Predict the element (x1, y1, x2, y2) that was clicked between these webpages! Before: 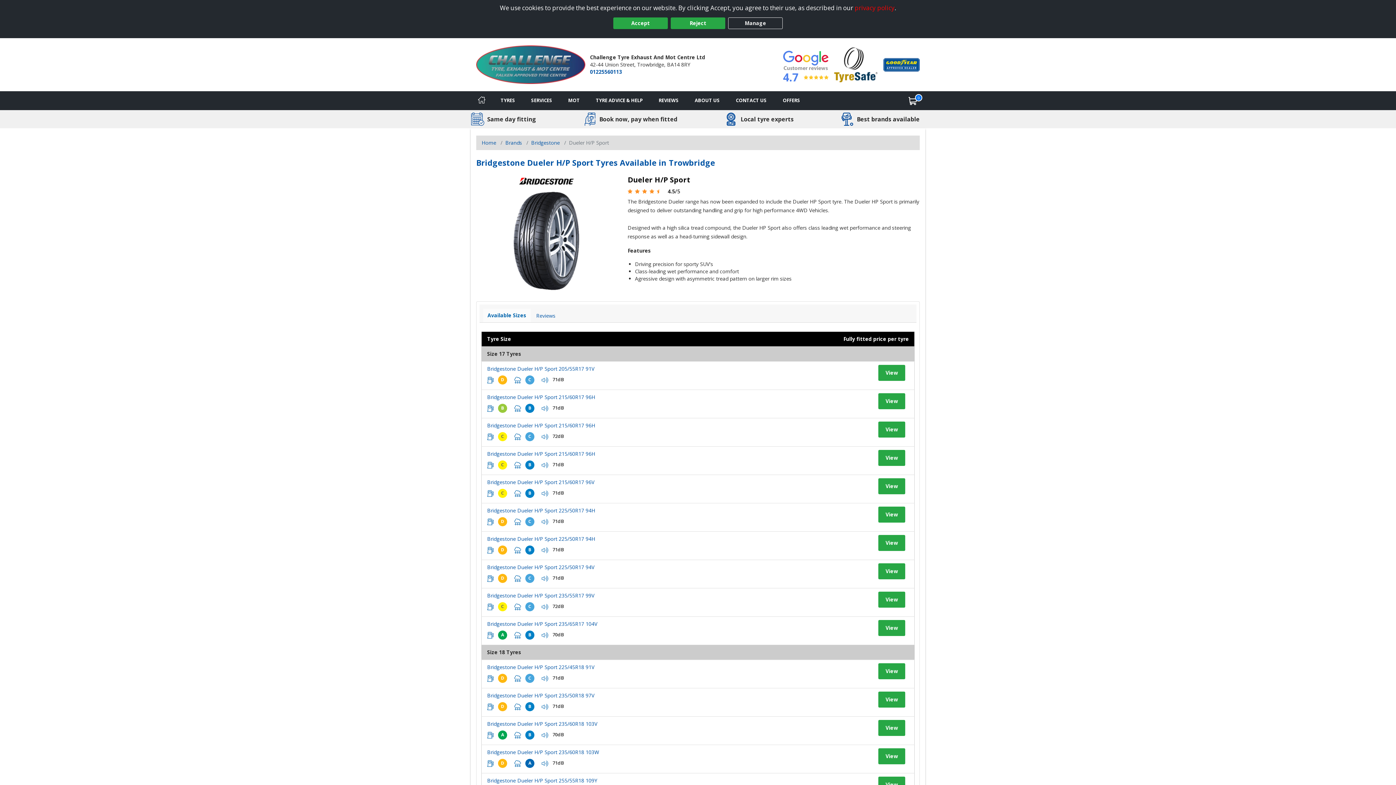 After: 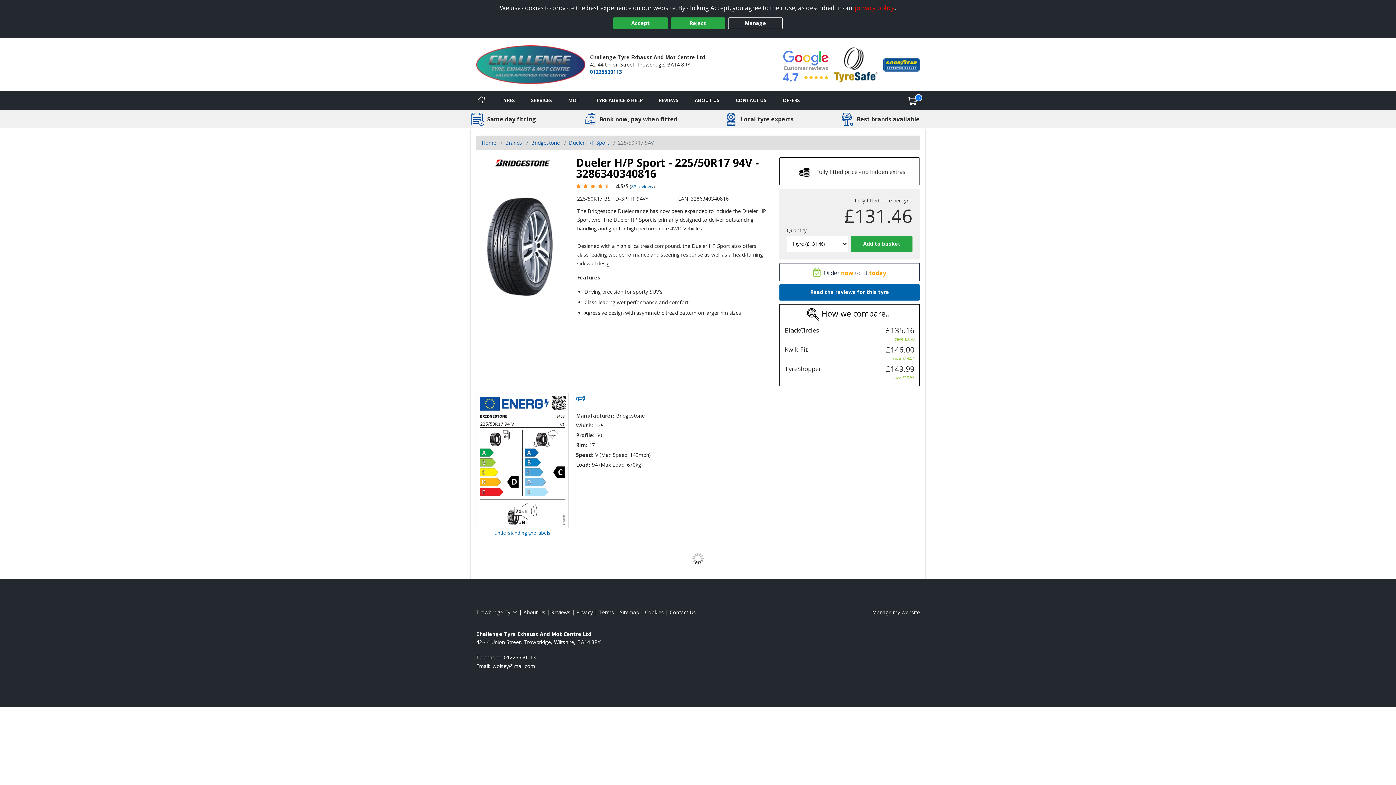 Action: label: View tyre details bbox: (878, 563, 905, 579)